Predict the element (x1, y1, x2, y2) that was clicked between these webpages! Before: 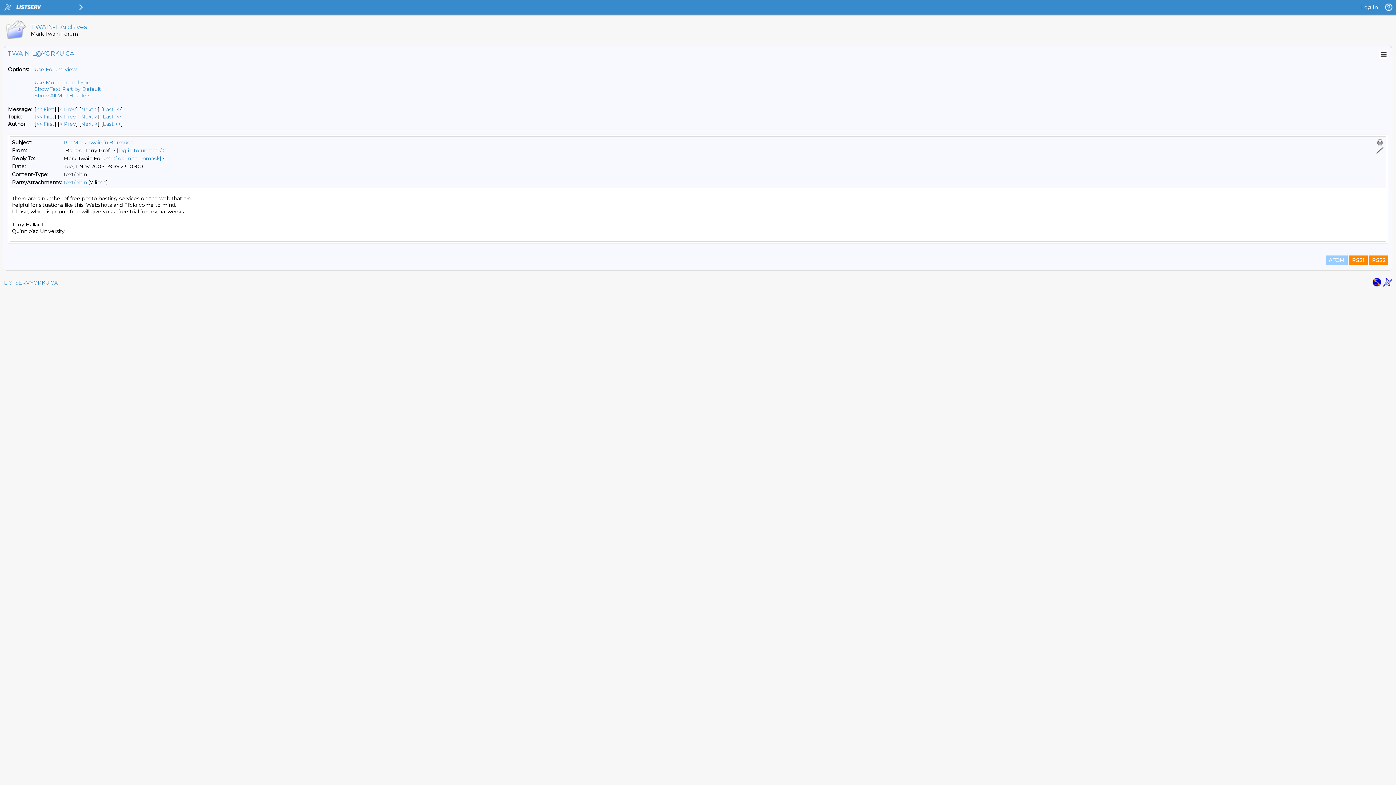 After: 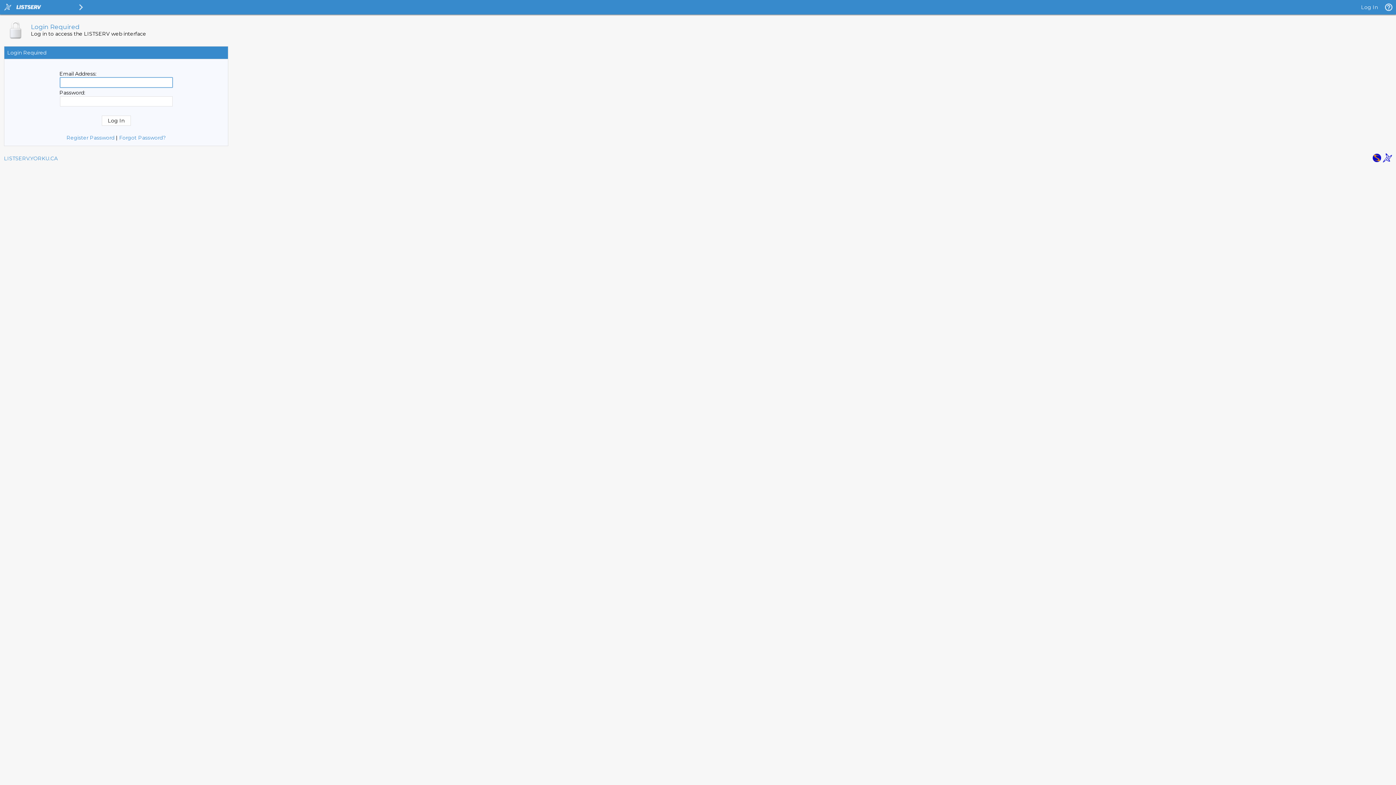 Action: bbox: (116, 147, 162, 153) label: [log in to unmask]